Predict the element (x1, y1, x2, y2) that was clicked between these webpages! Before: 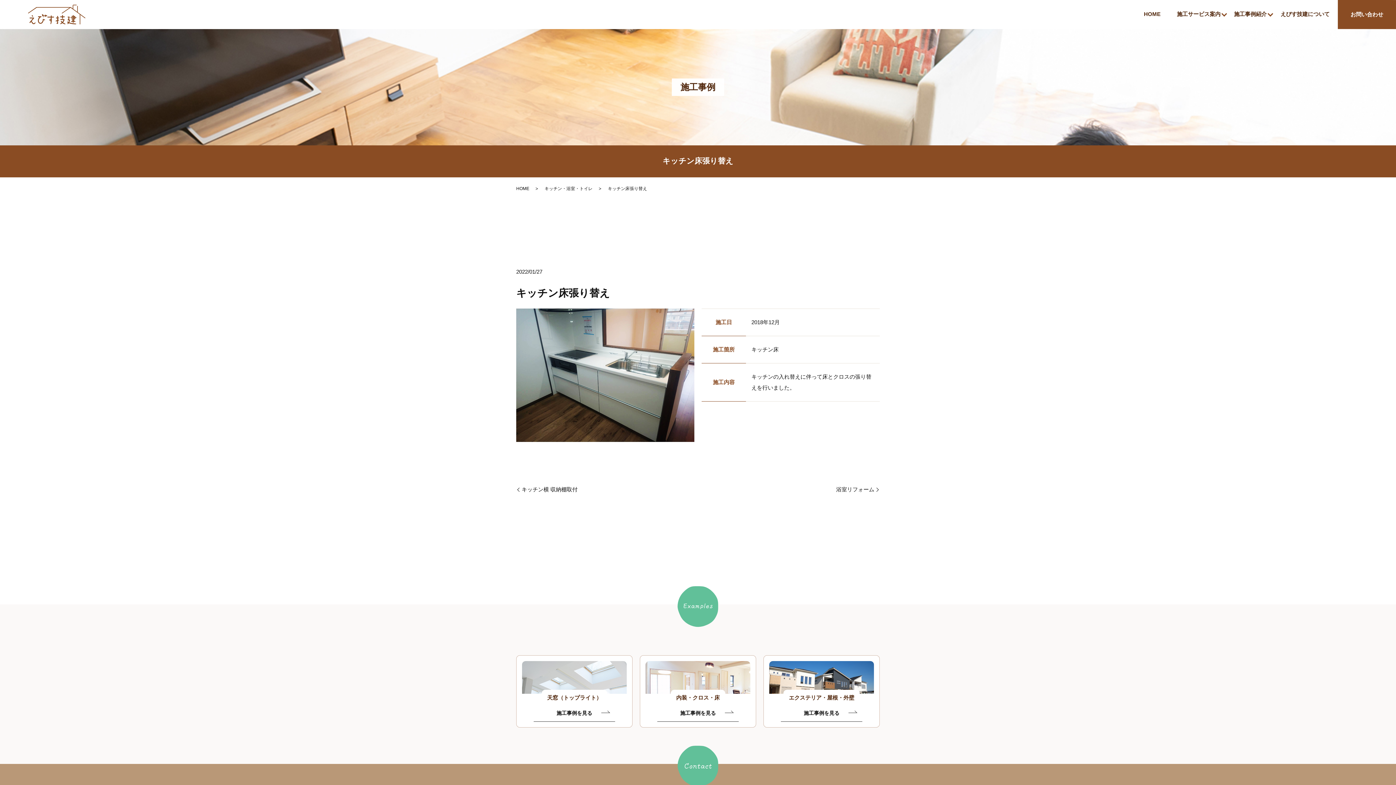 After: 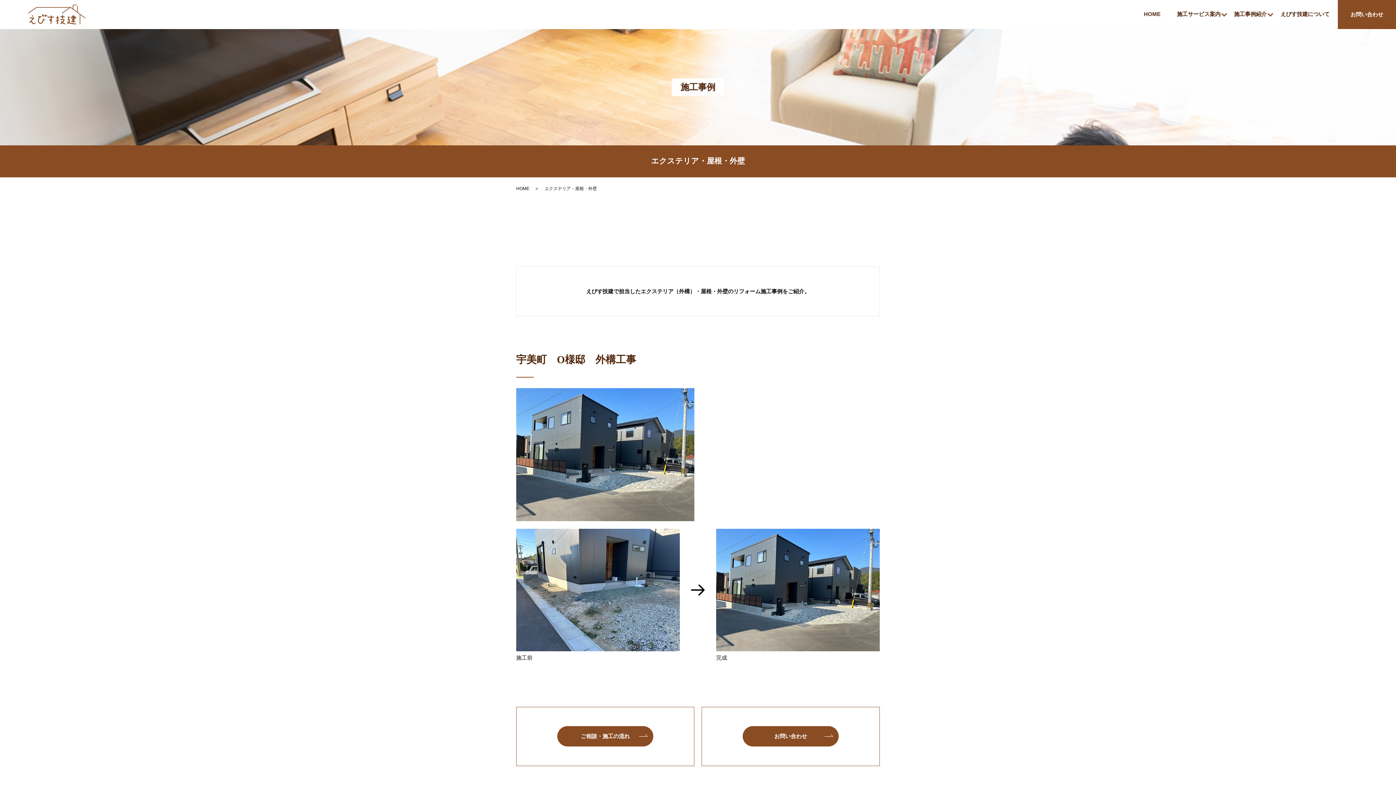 Action: label: エクステリア・屋根・外壁 bbox: (769, 661, 874, 701)